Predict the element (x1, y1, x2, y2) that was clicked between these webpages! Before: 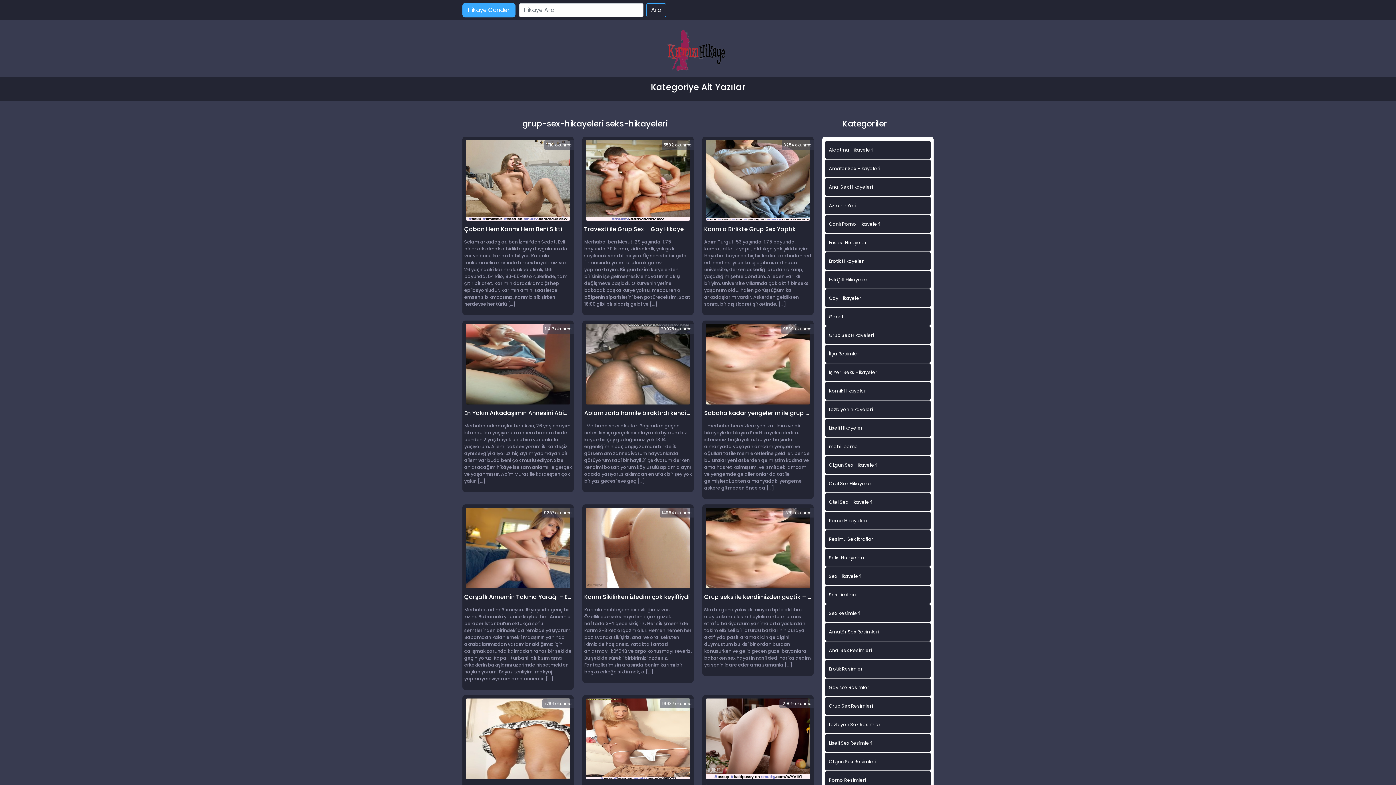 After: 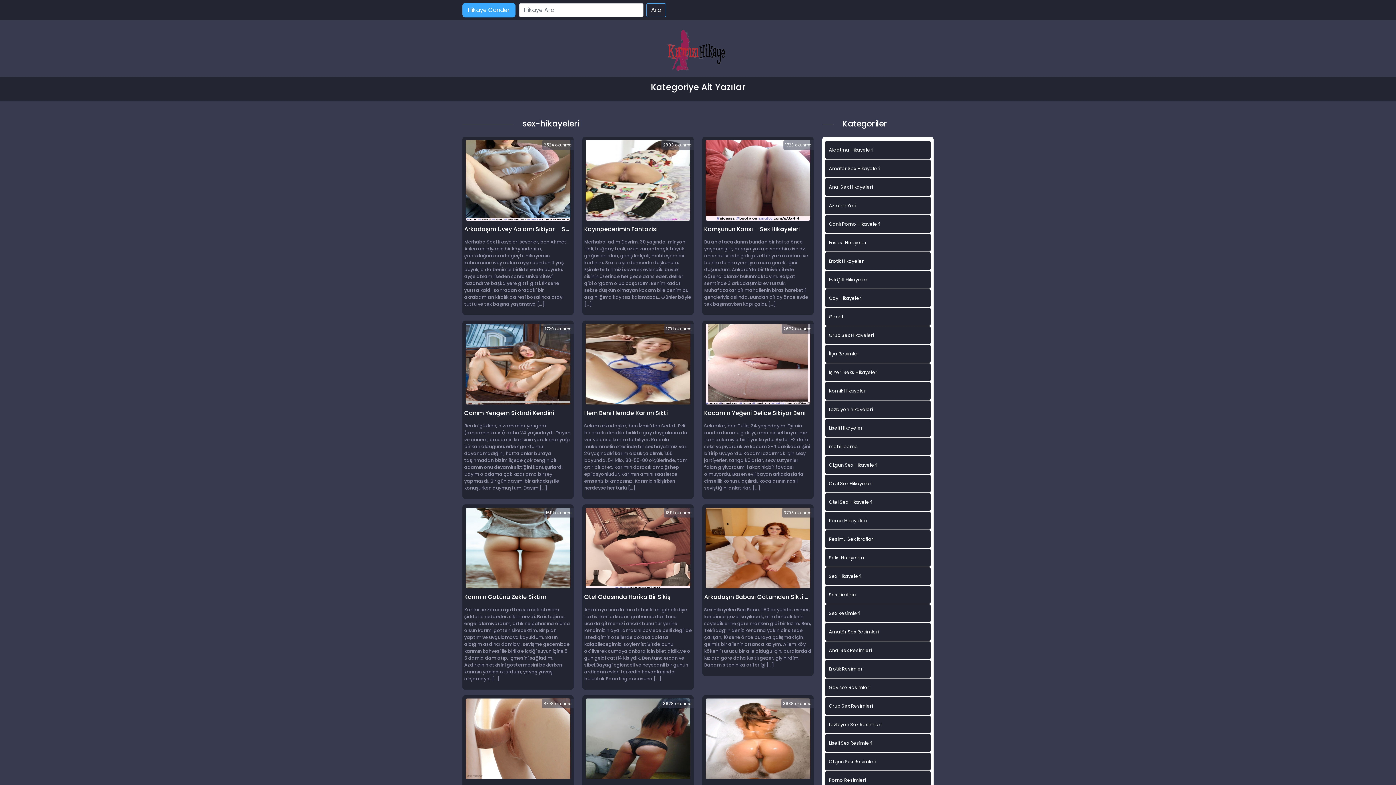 Action: bbox: (825, 567, 930, 585) label: Sex Hikayeleri